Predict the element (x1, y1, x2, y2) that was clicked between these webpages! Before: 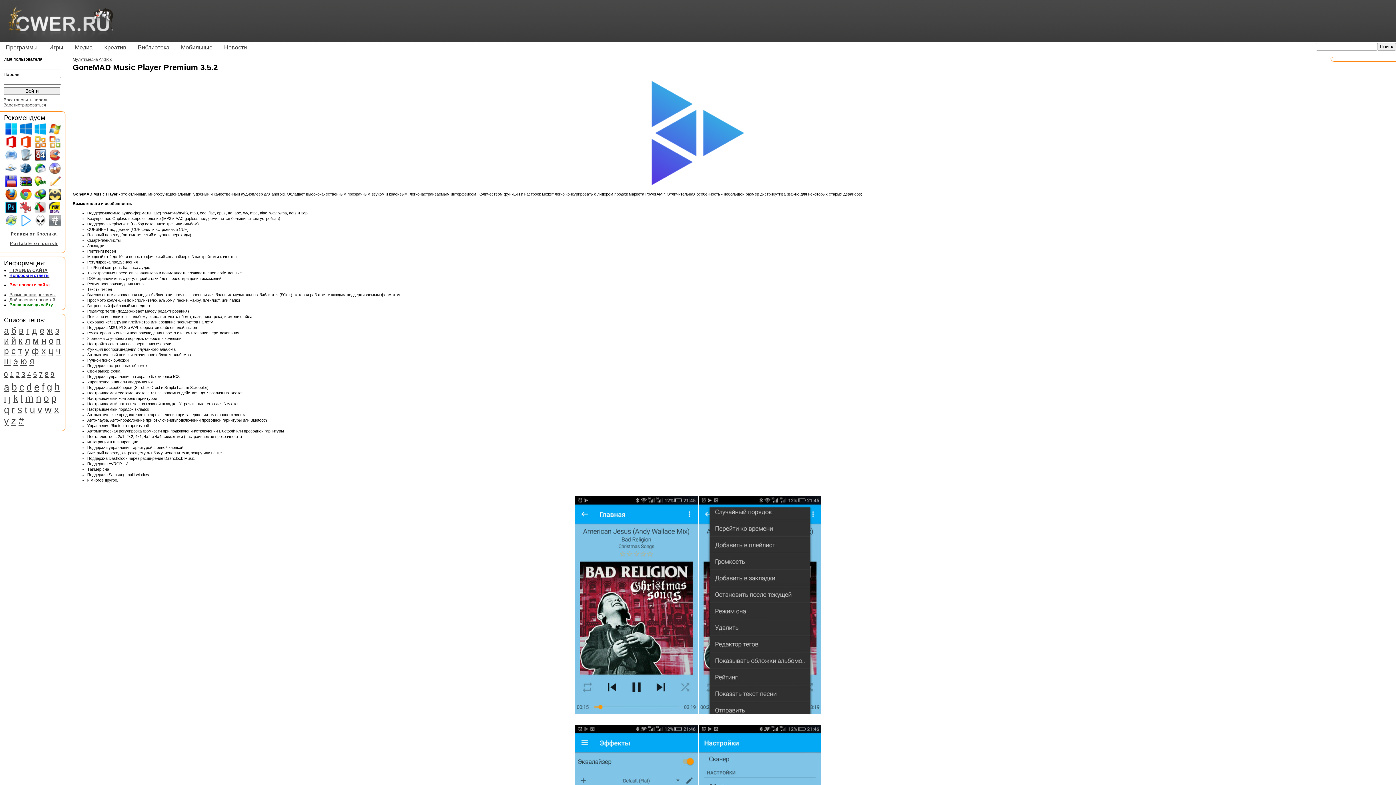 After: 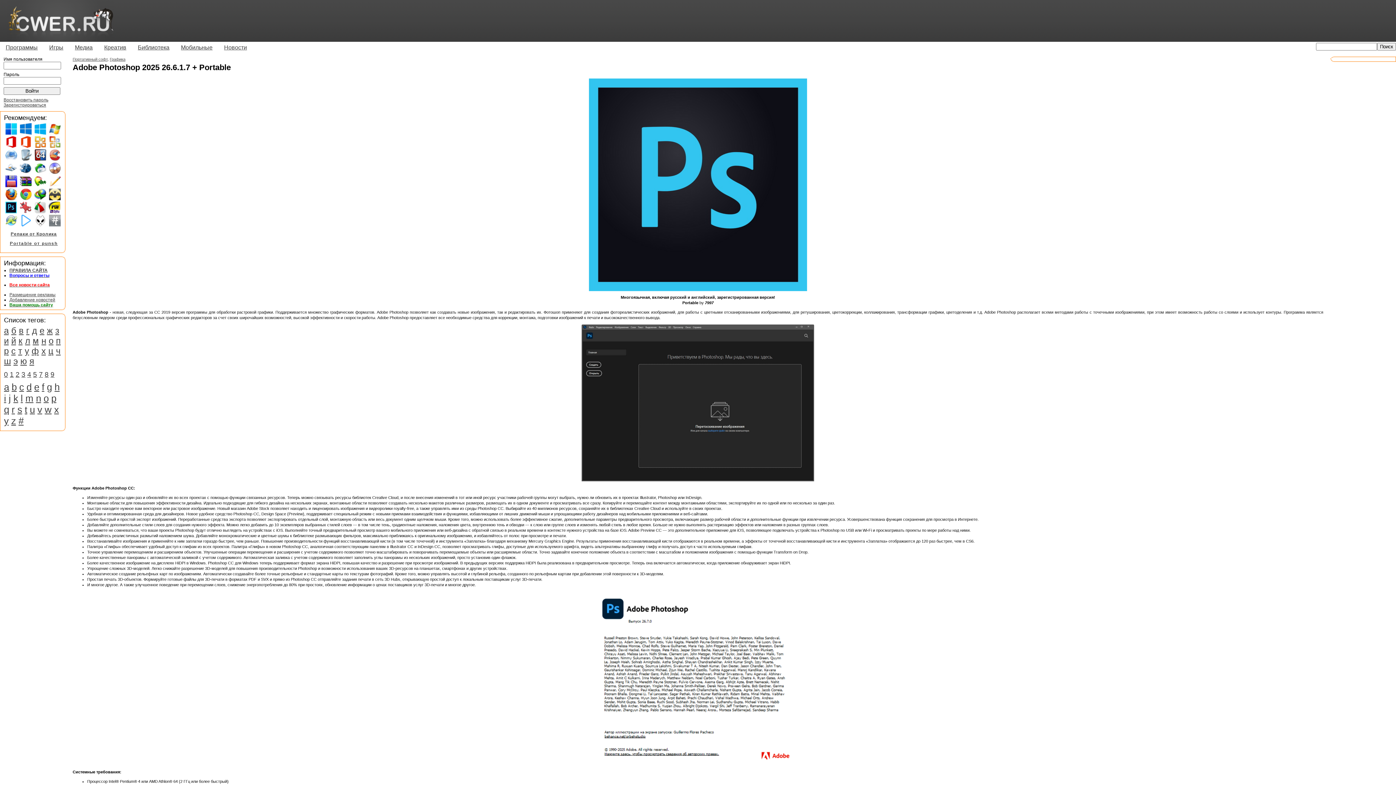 Action: bbox: (4, 210, 18, 215)